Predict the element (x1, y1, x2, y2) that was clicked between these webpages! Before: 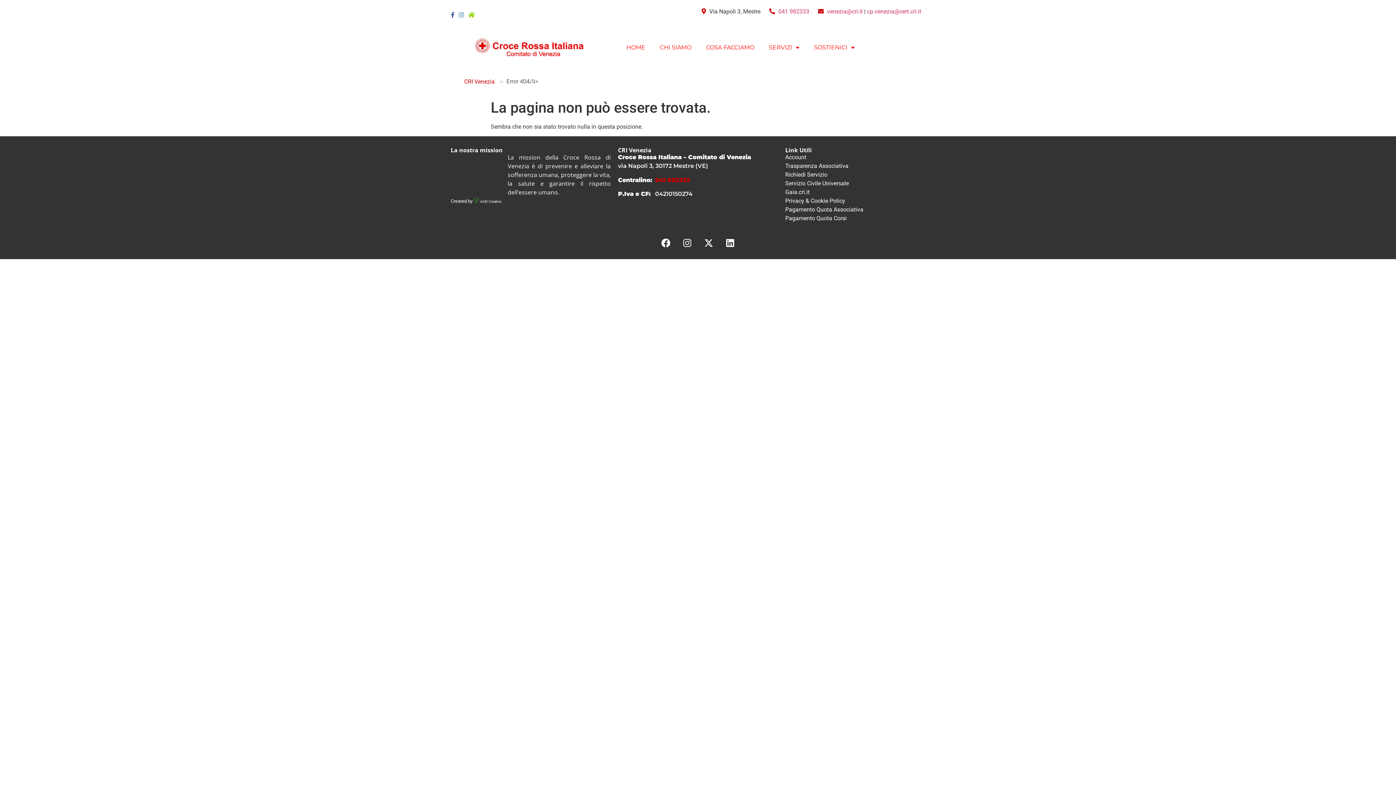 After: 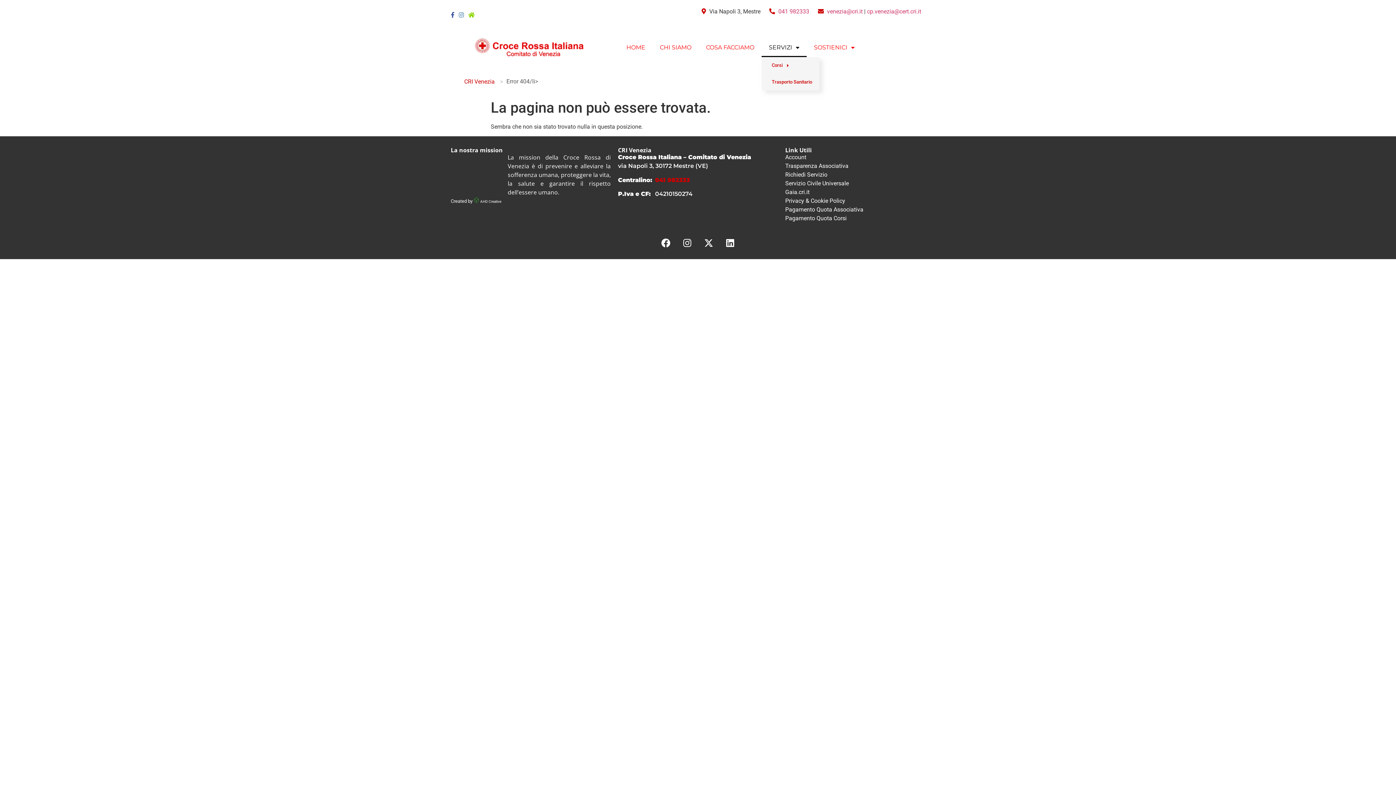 Action: bbox: (761, 37, 806, 57) label: SERVIZI